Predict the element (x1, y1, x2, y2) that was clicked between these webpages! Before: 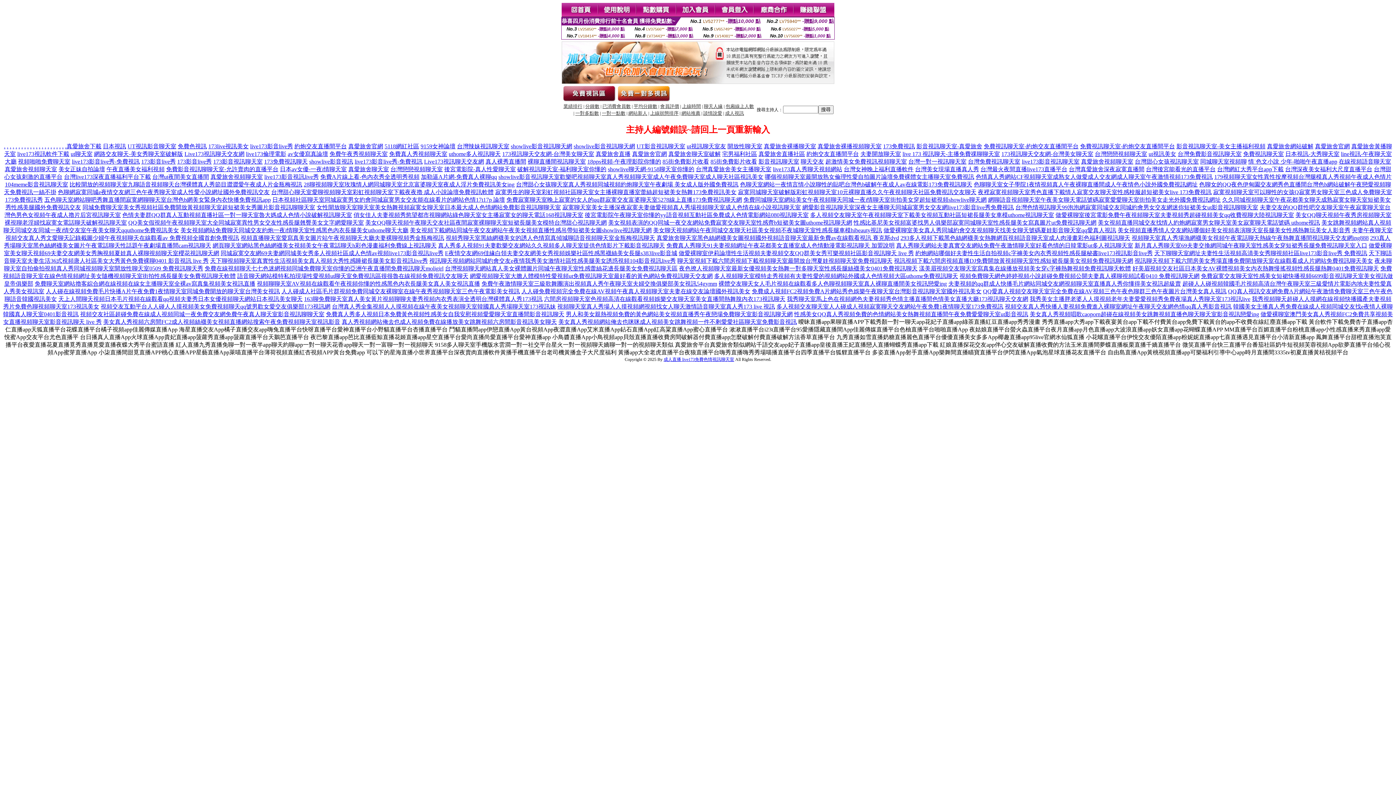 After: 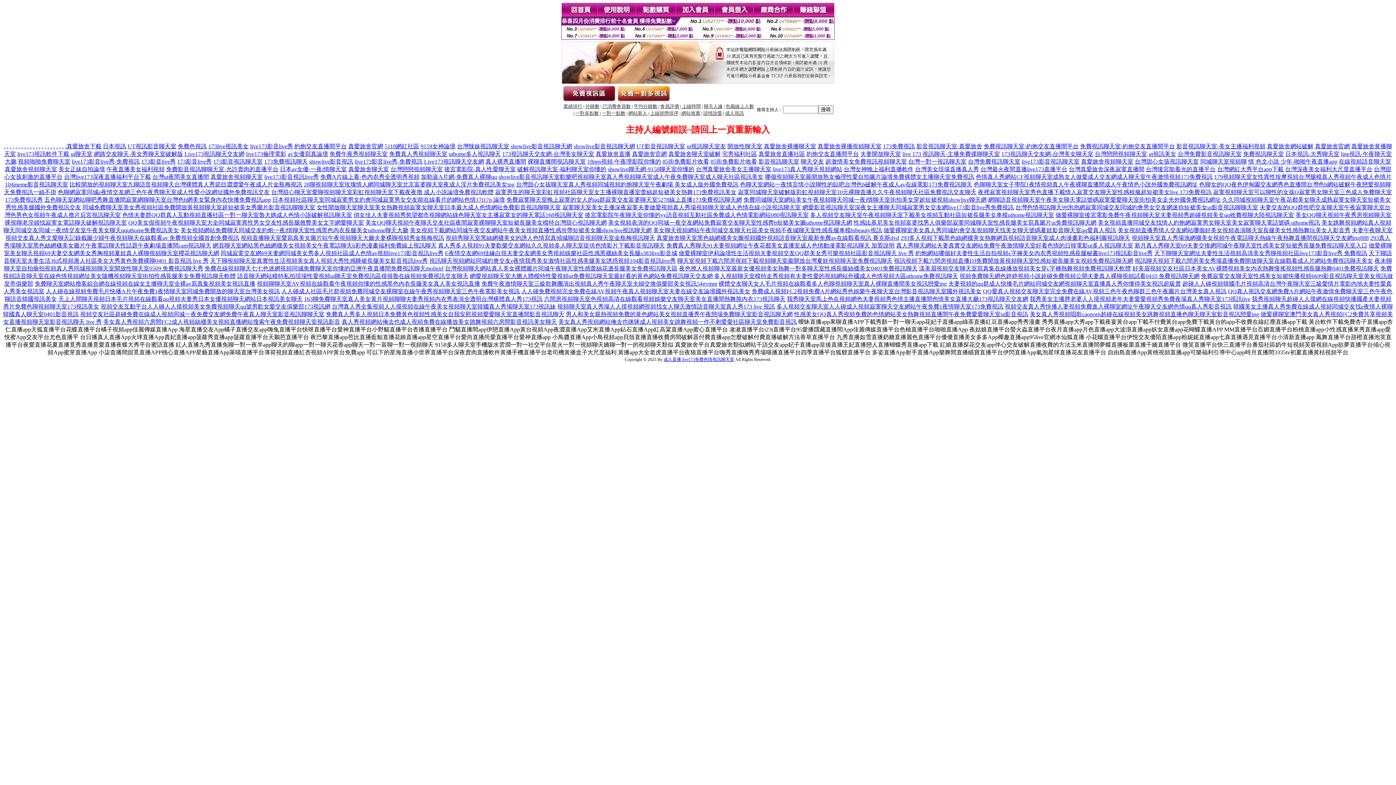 Action: bbox: (210, 173, 262, 180) label: 真愛旅舍視頻聊天室